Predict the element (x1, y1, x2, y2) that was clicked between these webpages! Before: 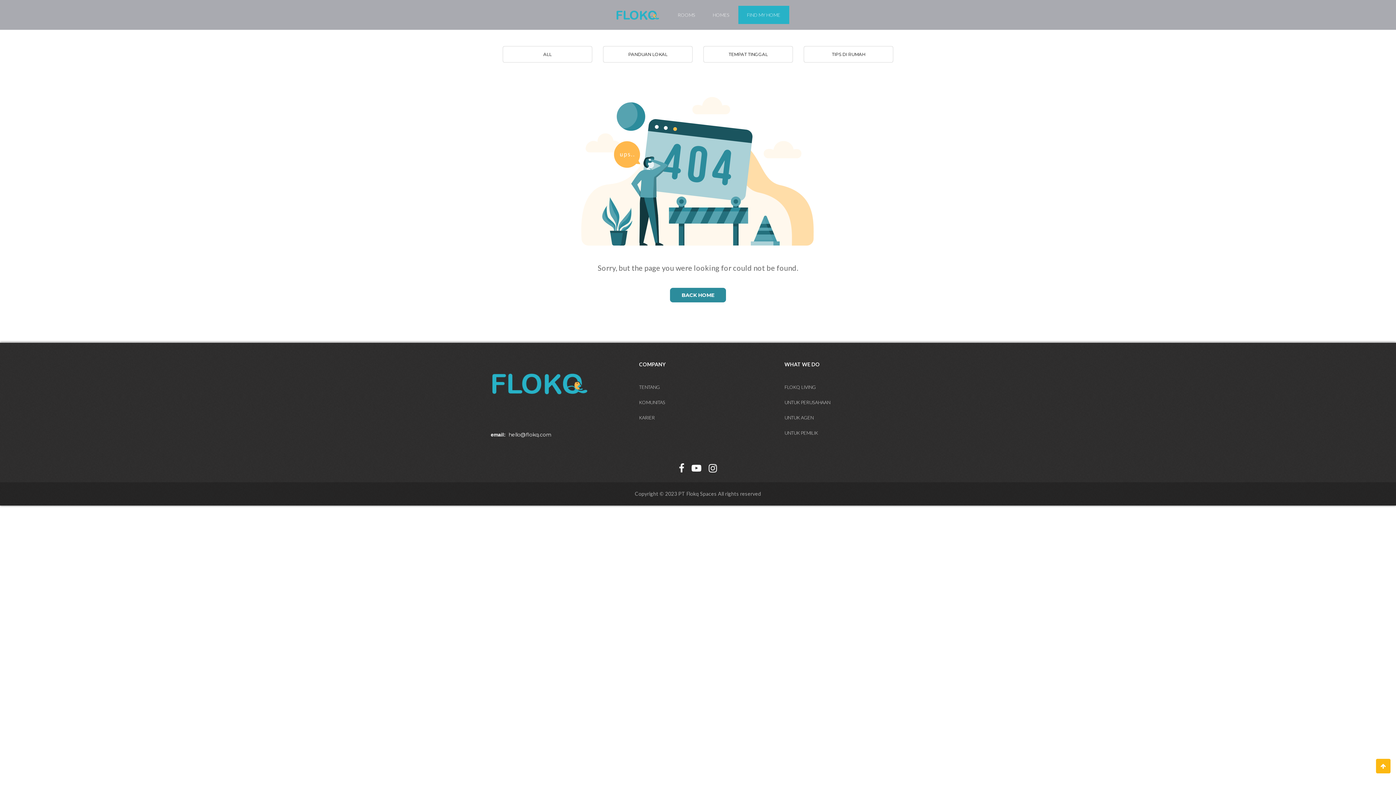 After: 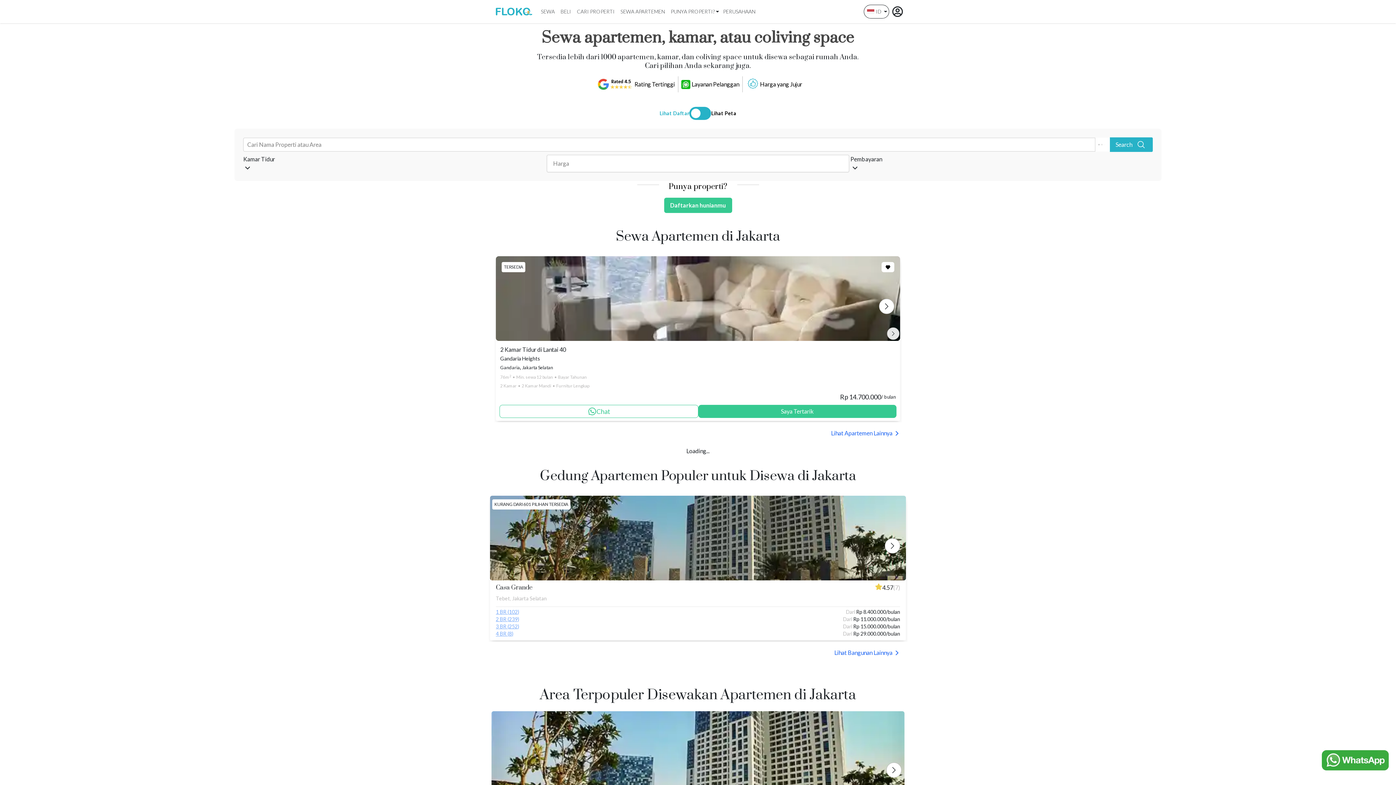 Action: bbox: (490, 374, 591, 392)